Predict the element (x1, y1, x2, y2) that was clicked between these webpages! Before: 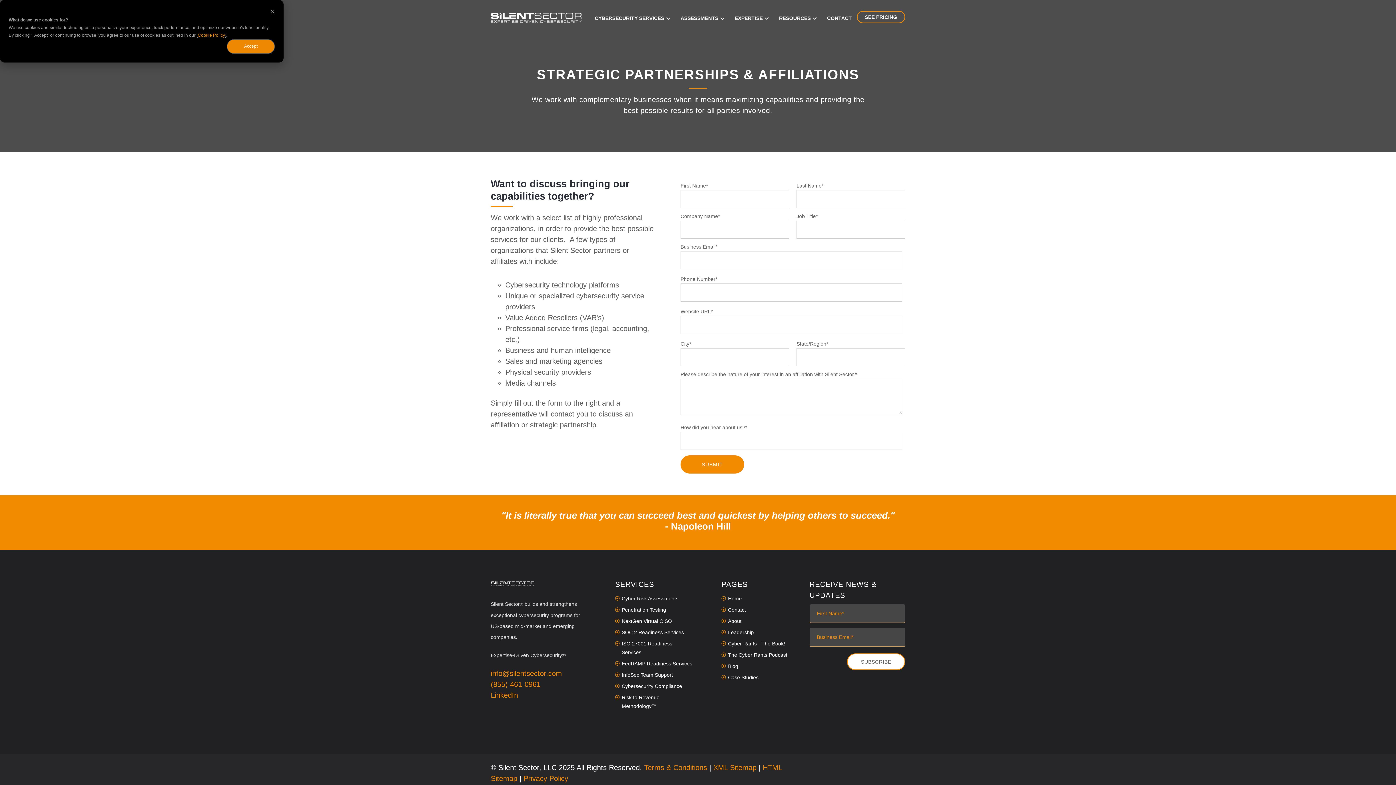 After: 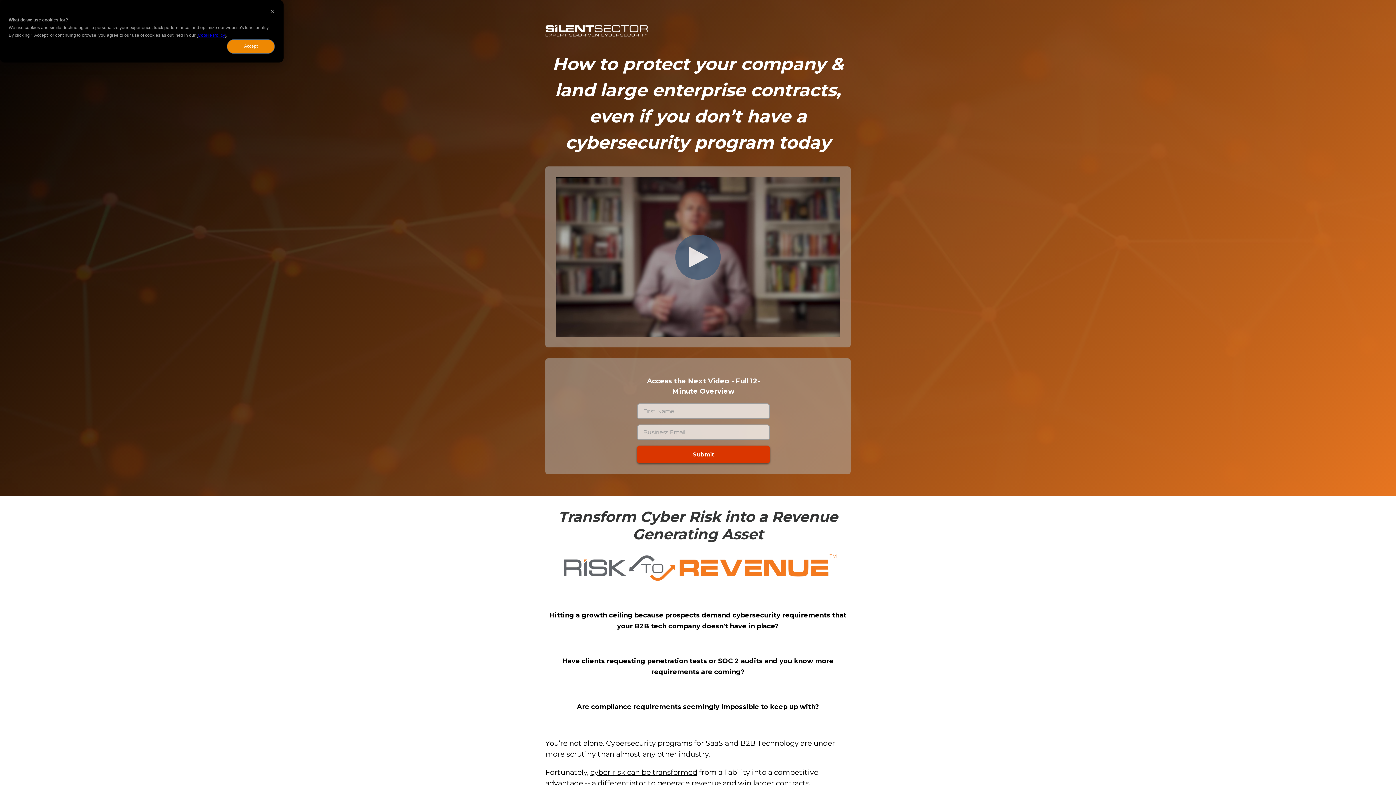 Action: bbox: (621, 693, 692, 710) label: Risk to Revenue Methodology™